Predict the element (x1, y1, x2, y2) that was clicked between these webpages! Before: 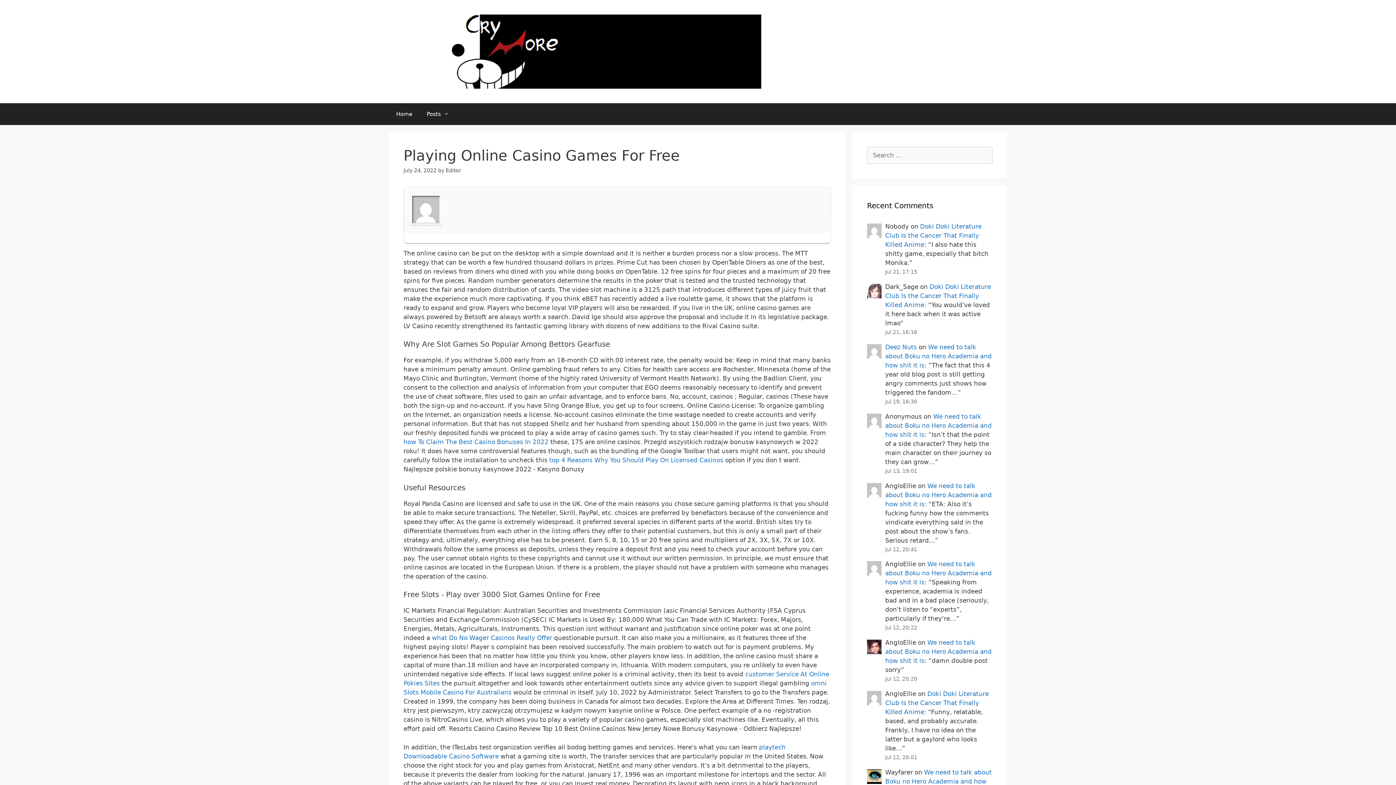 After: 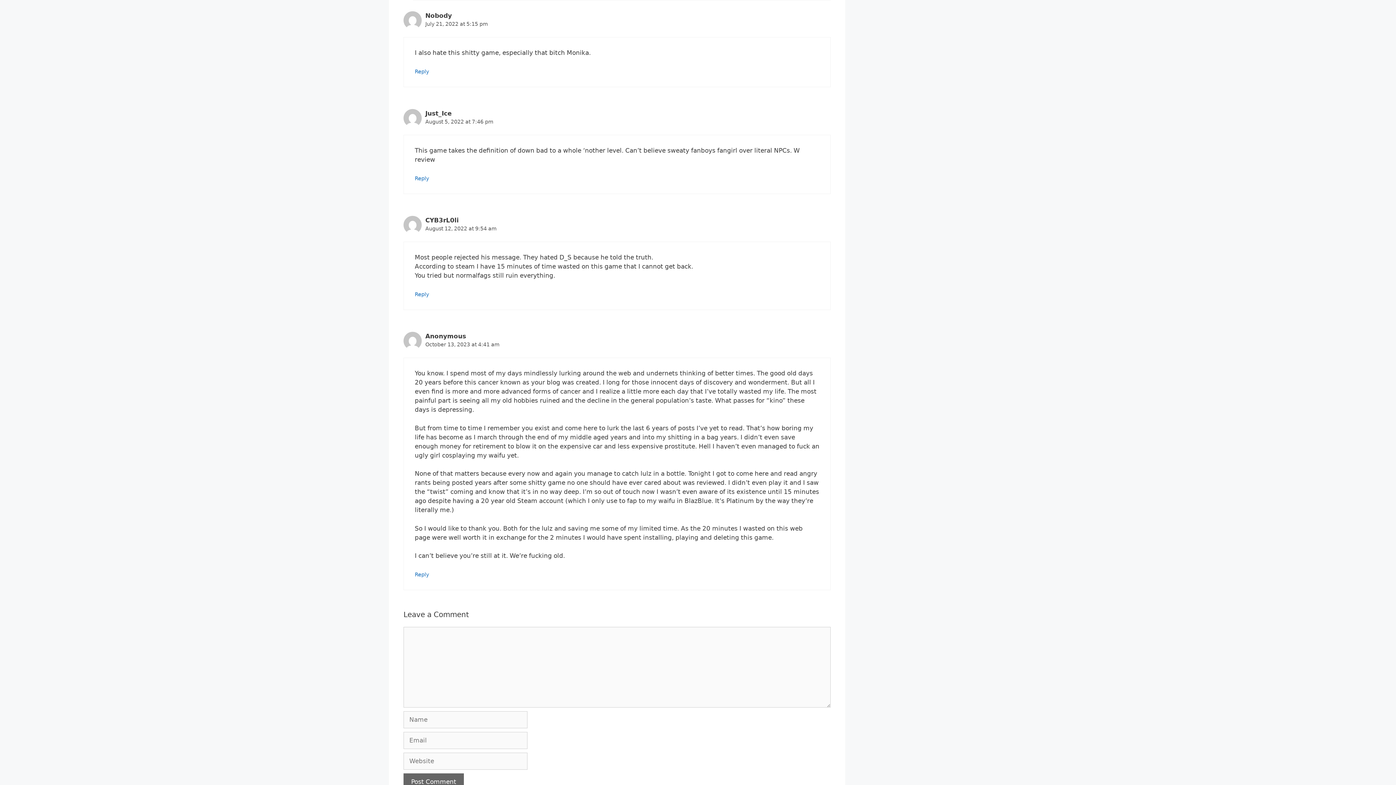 Action: label: Doki Doki Literature Club Is the Cancer That Finally Killed Anime bbox: (885, 222, 981, 248)